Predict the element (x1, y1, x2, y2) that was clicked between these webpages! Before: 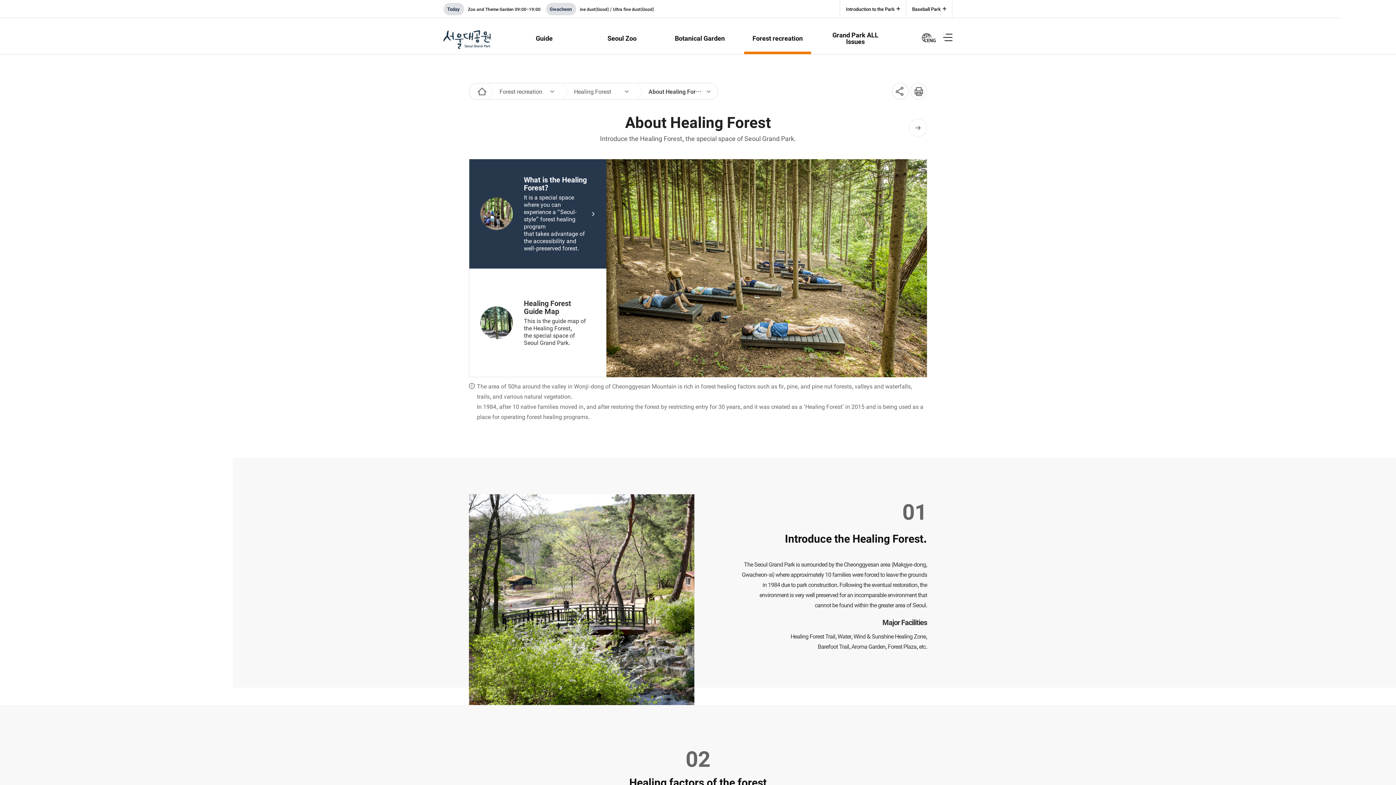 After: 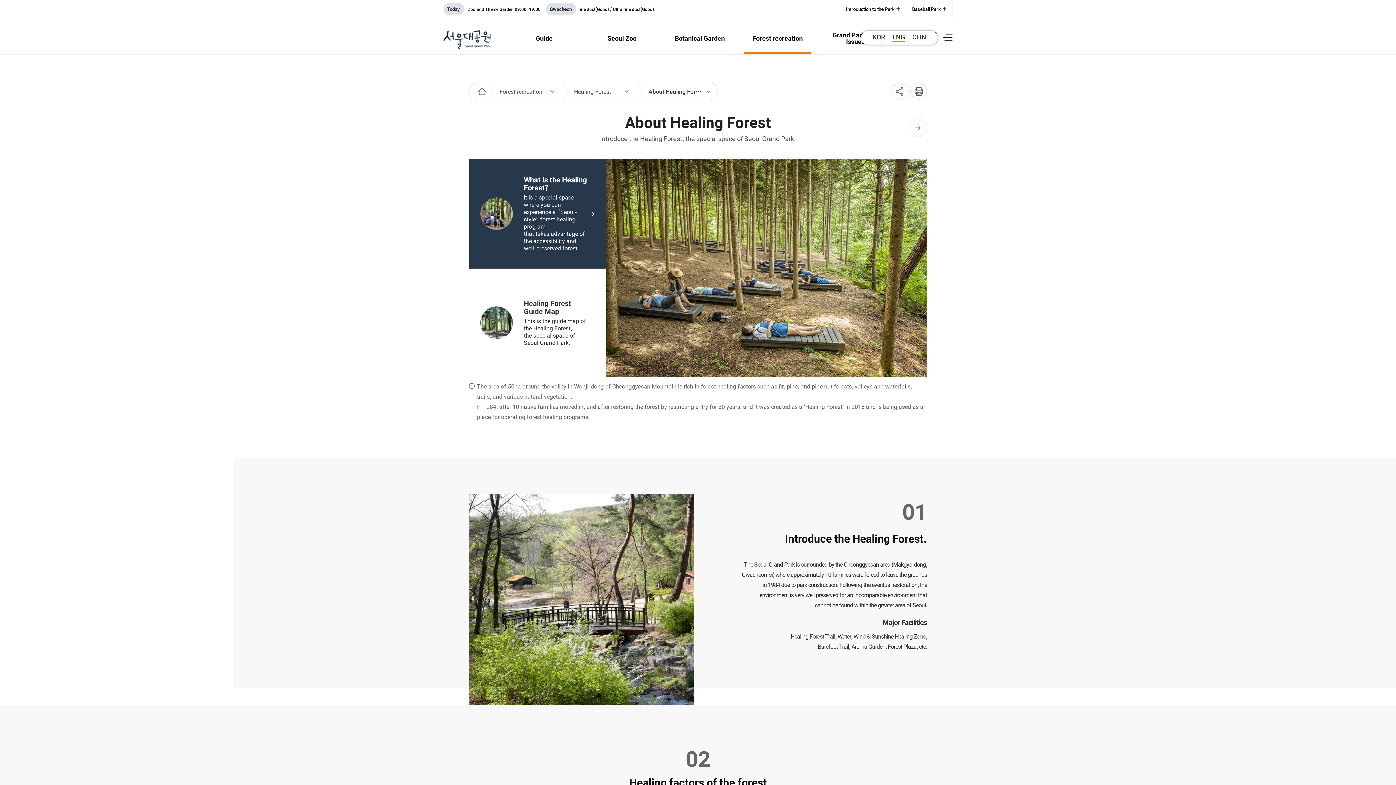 Action: bbox: (922, 32, 936, 42) label: ENG